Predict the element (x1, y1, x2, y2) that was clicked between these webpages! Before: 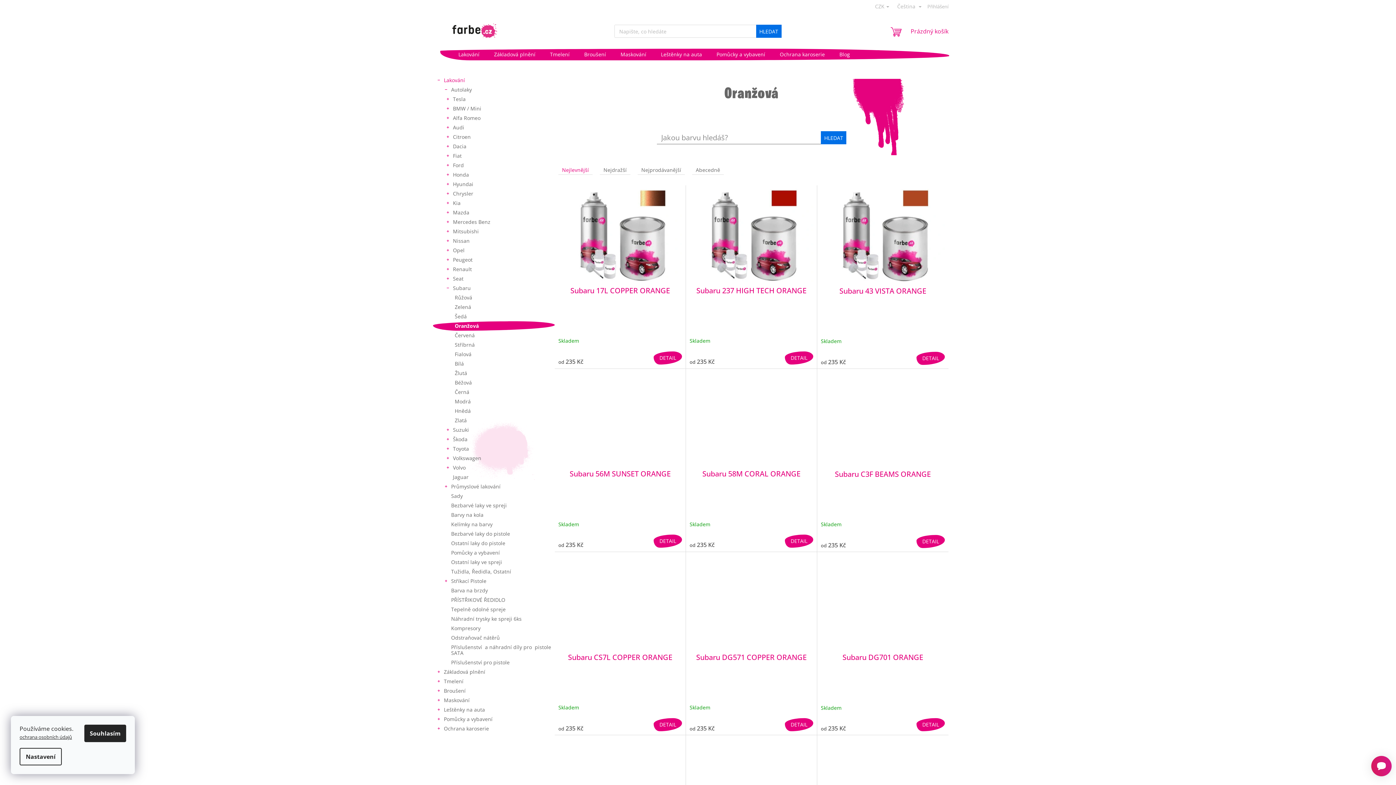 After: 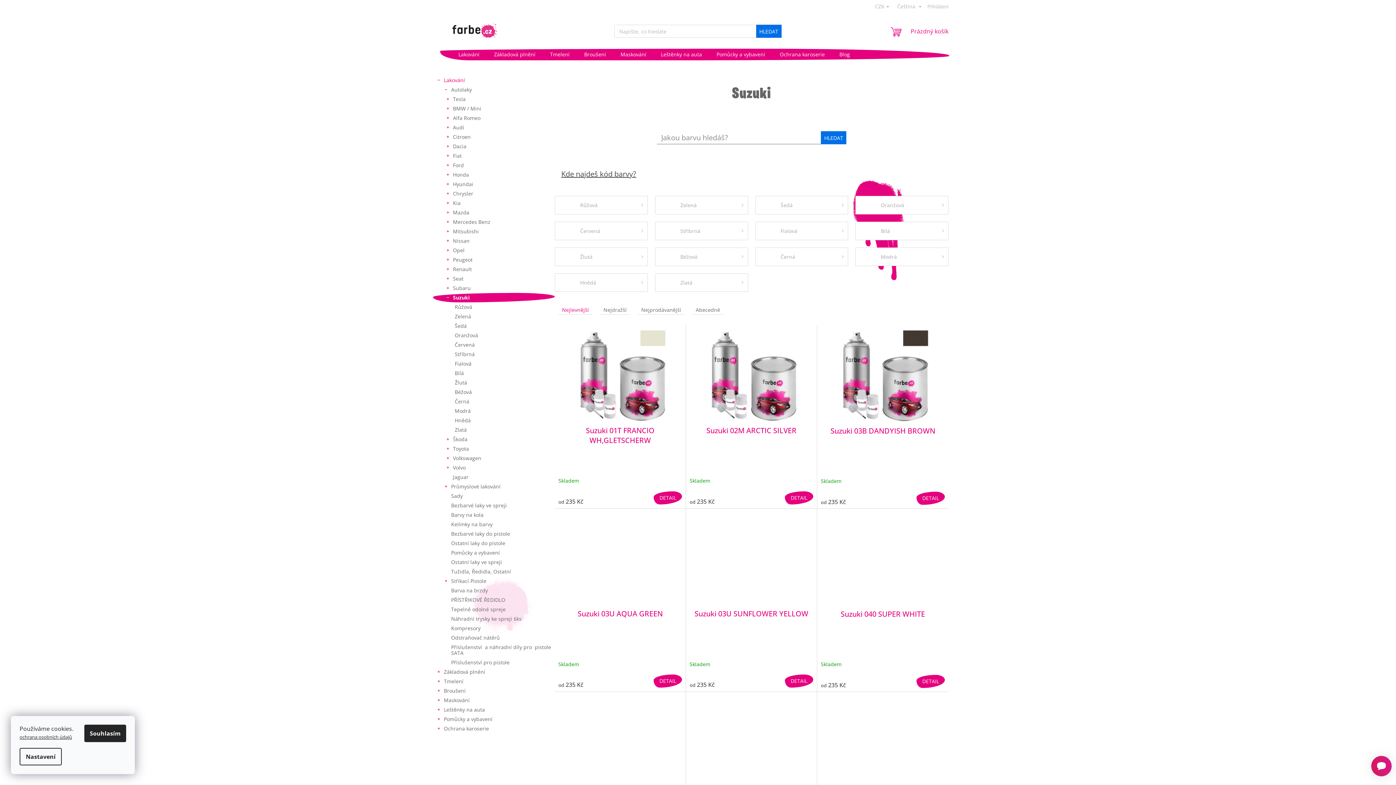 Action: label: Suzuki
  bbox: (433, 425, 554, 434)